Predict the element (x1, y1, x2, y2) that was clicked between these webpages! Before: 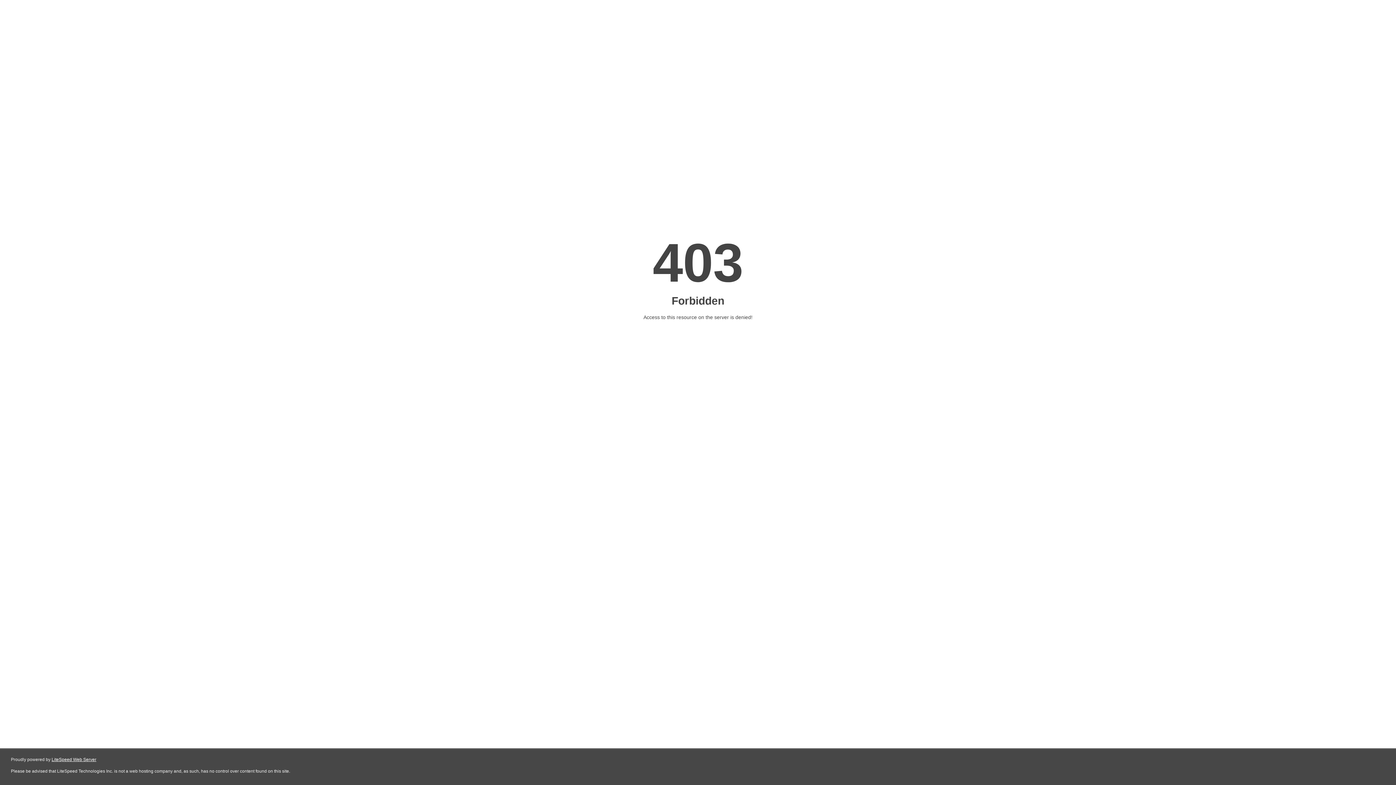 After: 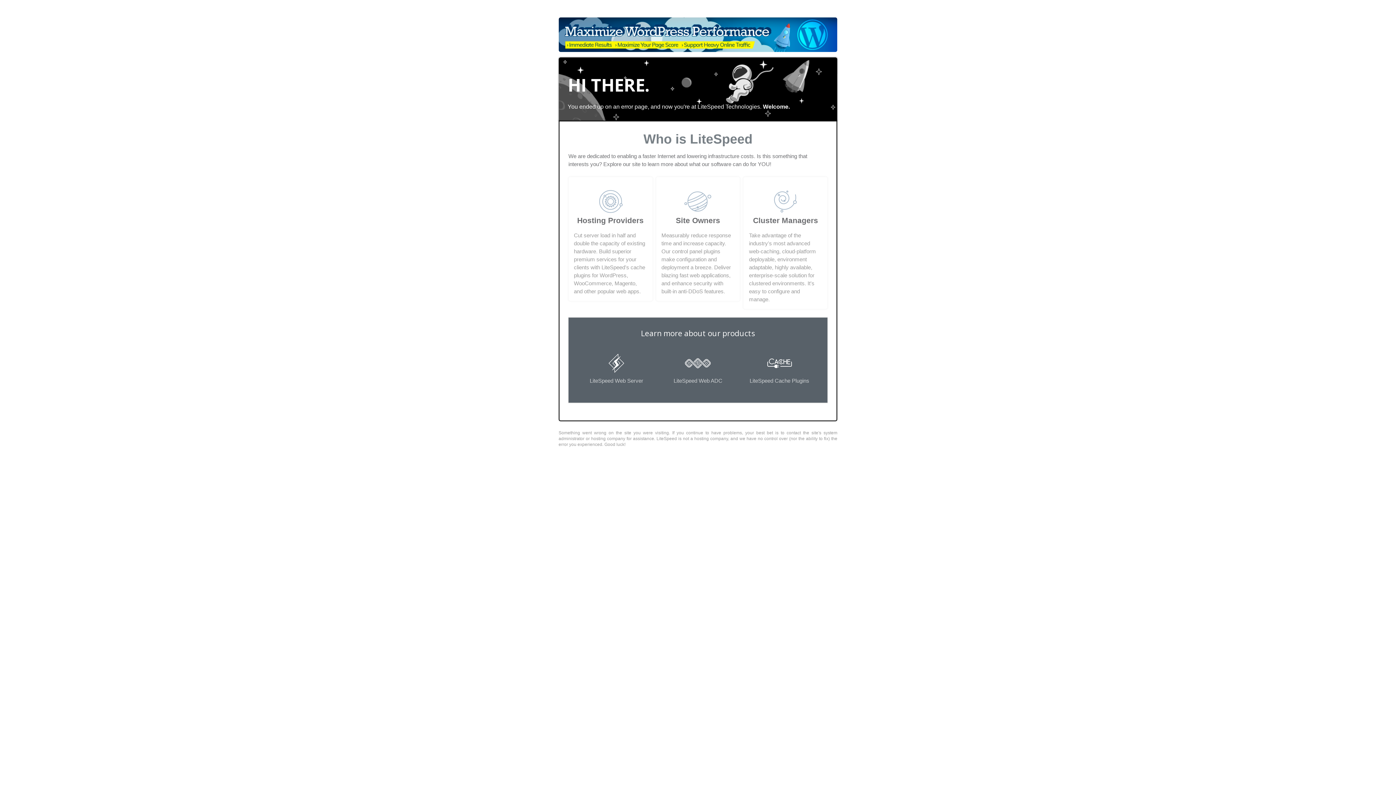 Action: label: LiteSpeed Web Server bbox: (51, 757, 96, 762)